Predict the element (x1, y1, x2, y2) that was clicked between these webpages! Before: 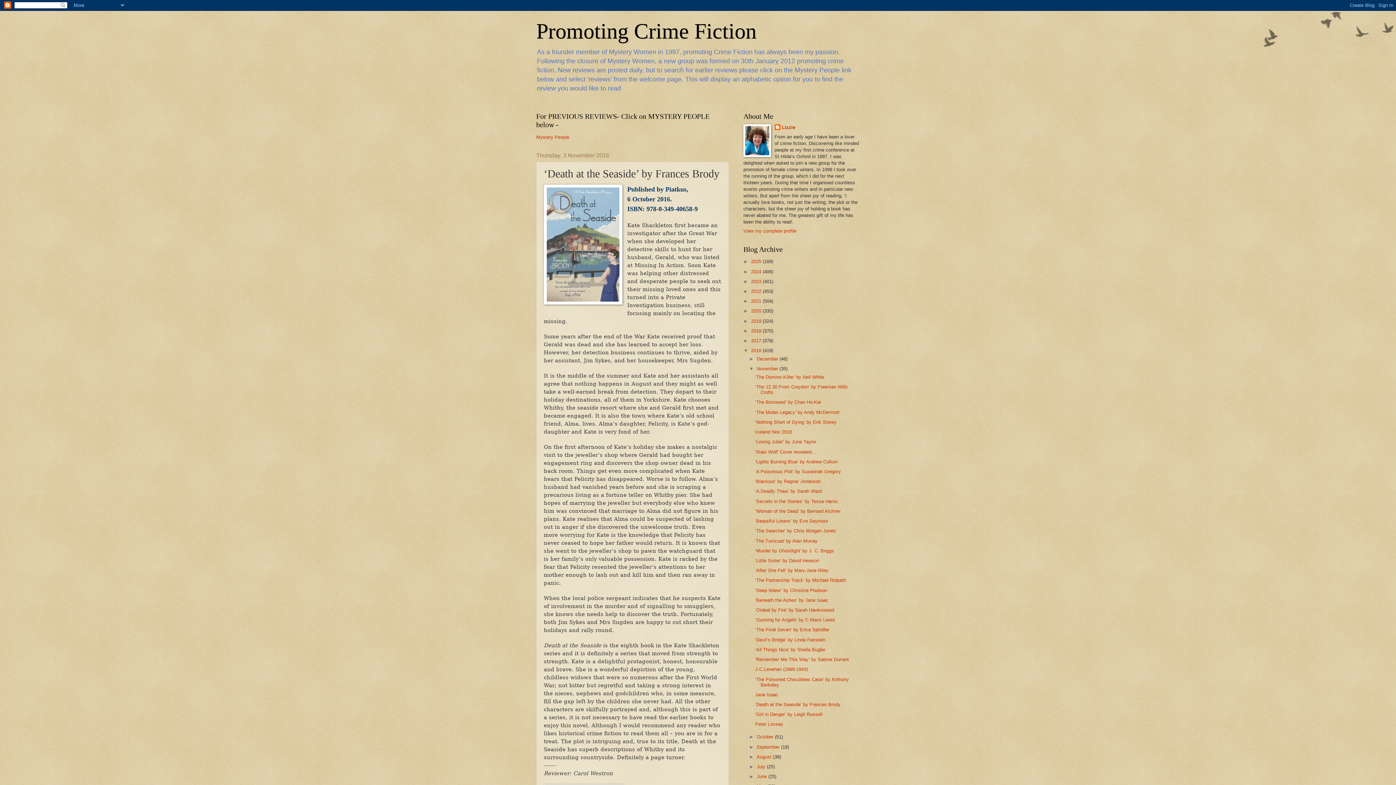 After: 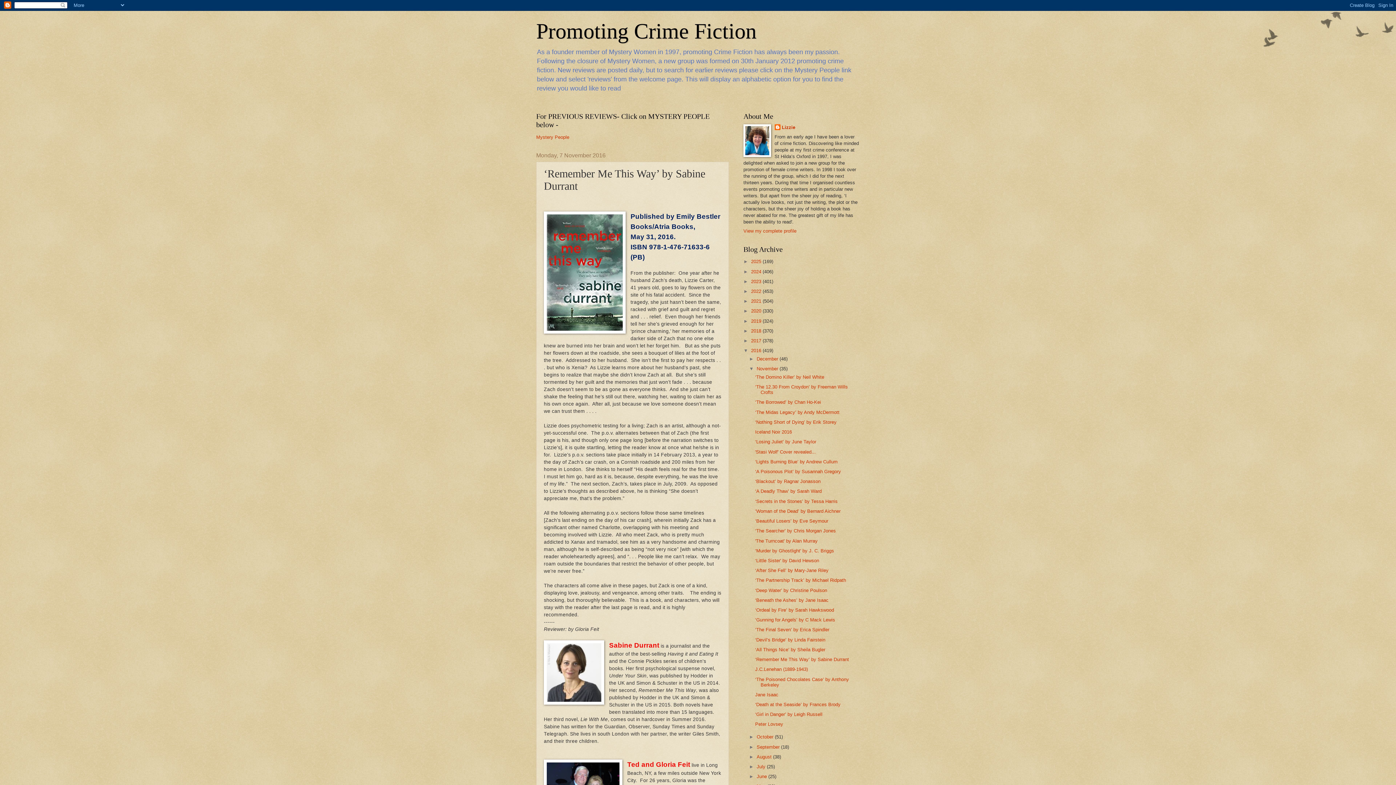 Action: bbox: (755, 657, 849, 662) label: ‘Remember Me This Way’ by Sabine Durrant